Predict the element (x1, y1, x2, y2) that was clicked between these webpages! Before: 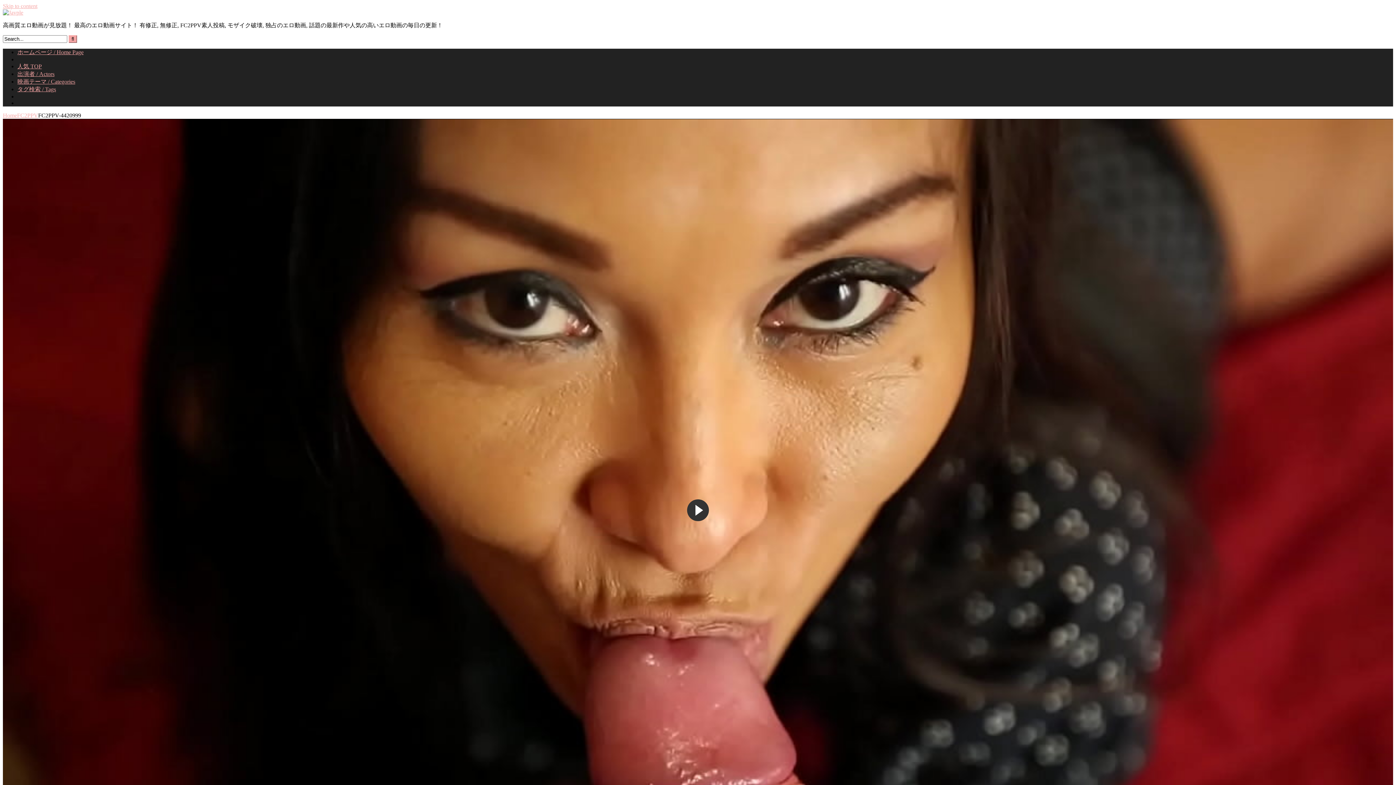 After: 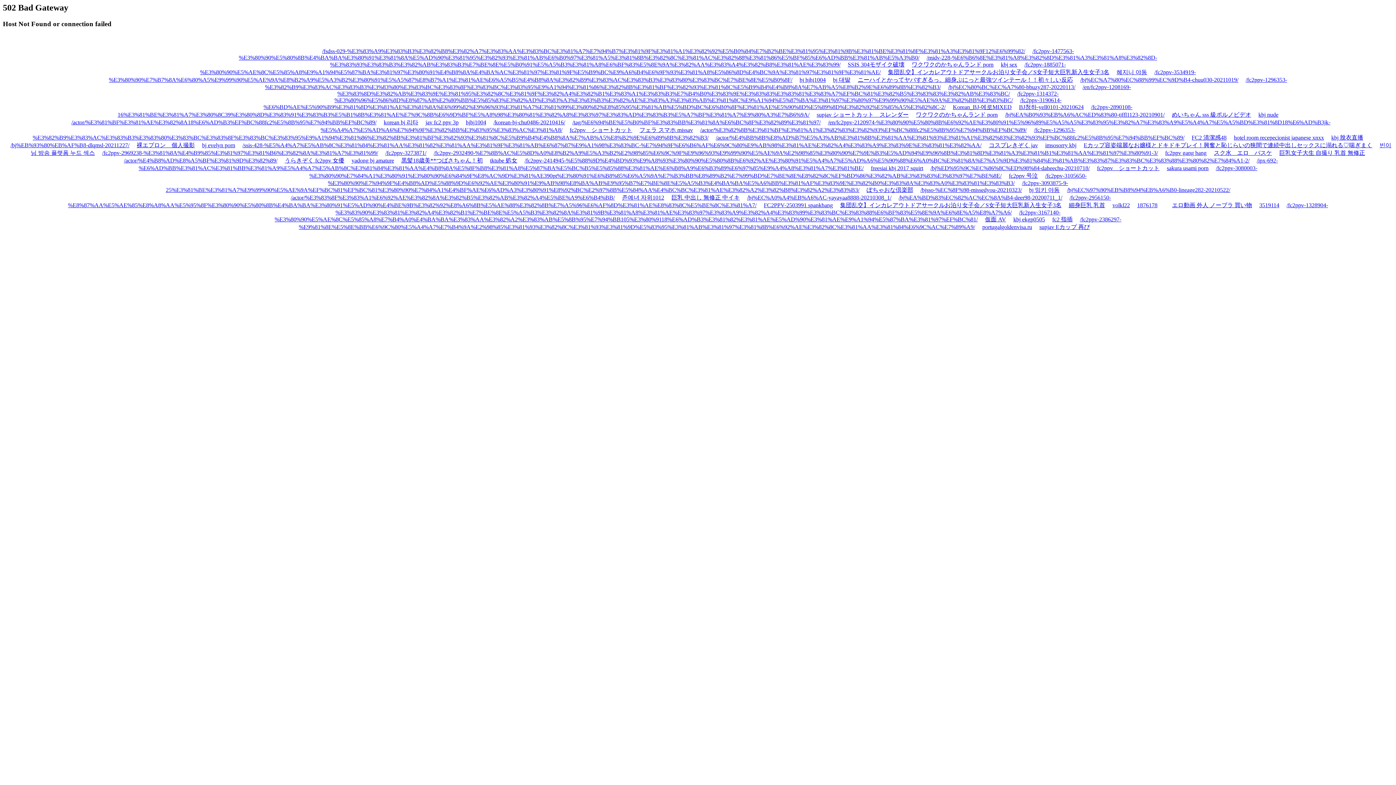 Action: label: ホームページ / Home Page bbox: (17, 49, 83, 55)